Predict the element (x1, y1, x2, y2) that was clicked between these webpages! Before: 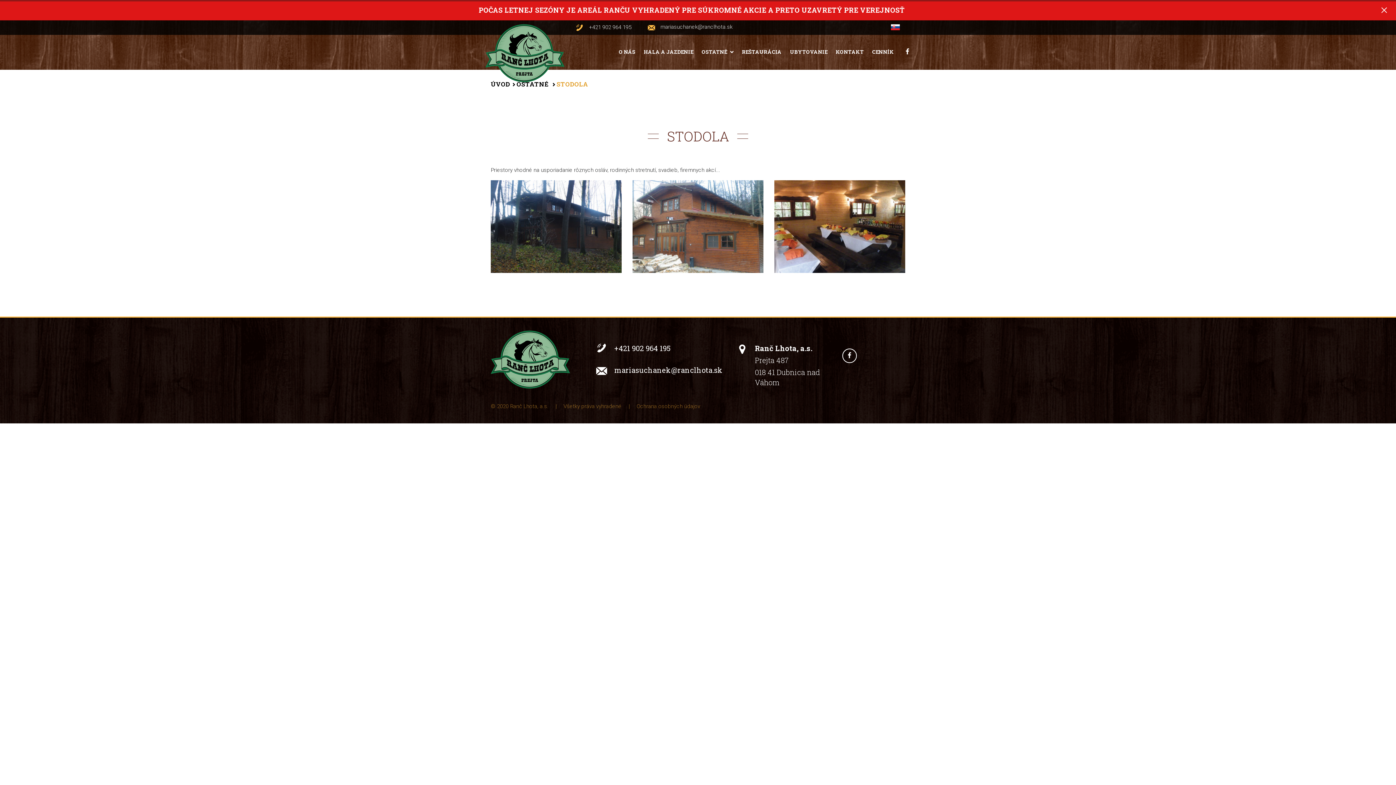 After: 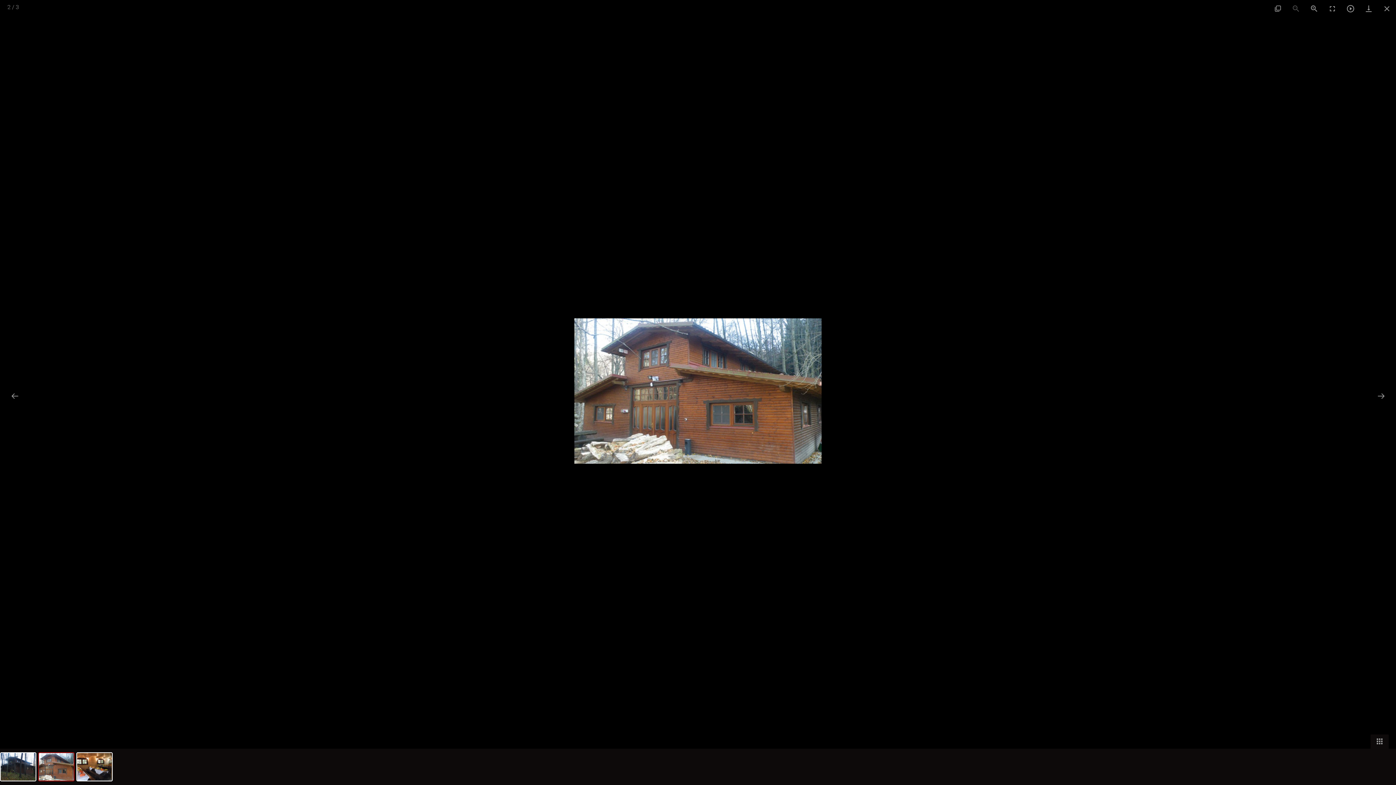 Action: bbox: (632, 180, 763, 273)